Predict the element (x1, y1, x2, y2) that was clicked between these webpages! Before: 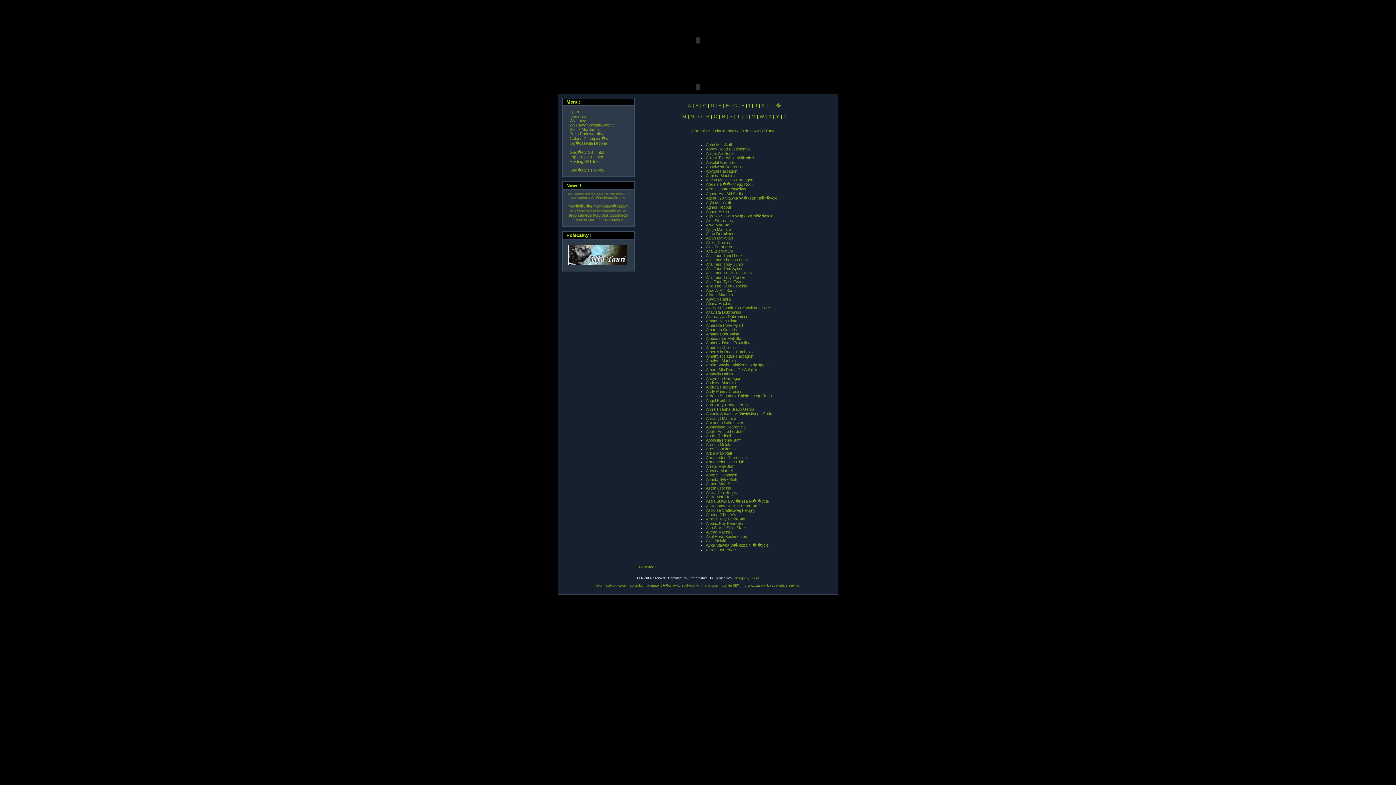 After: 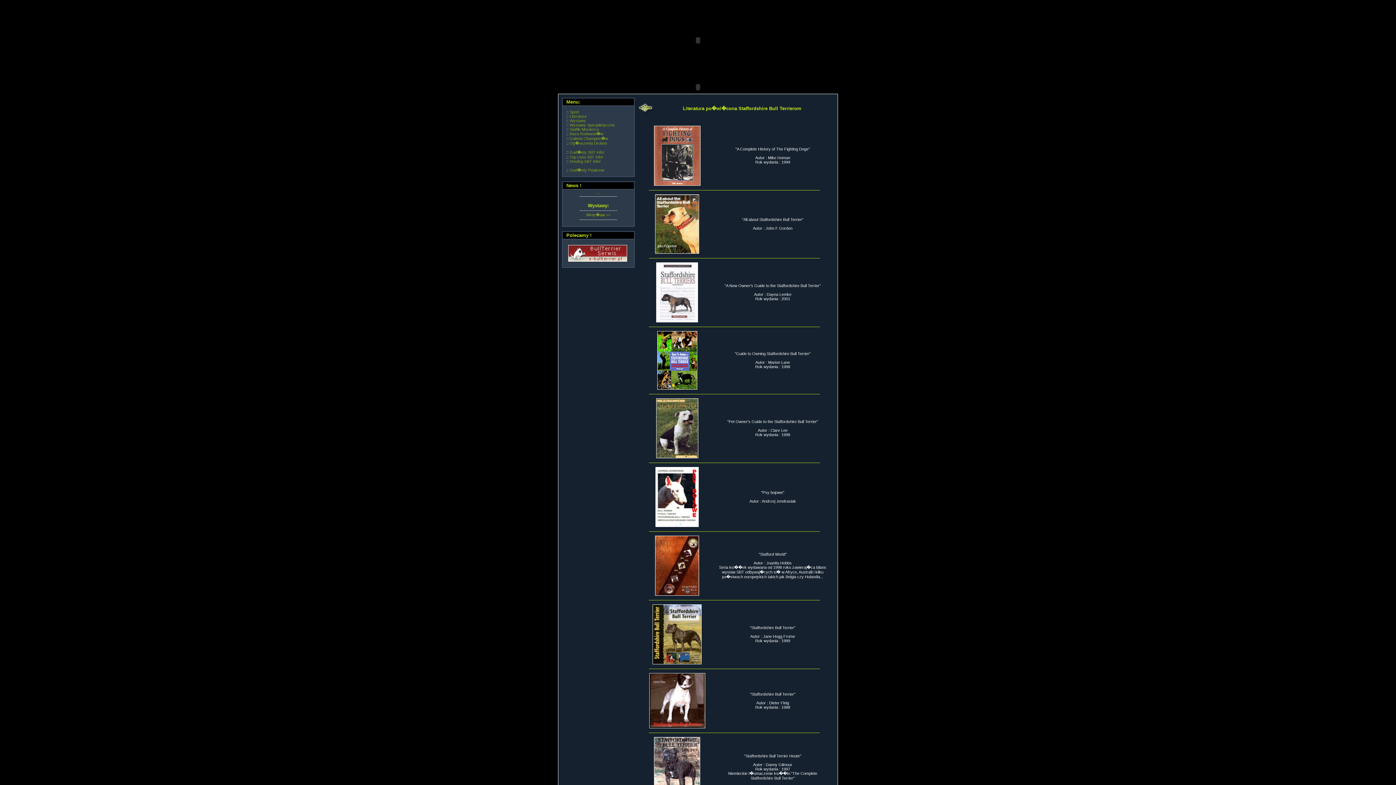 Action: bbox: (569, 114, 586, 118) label: Literatura